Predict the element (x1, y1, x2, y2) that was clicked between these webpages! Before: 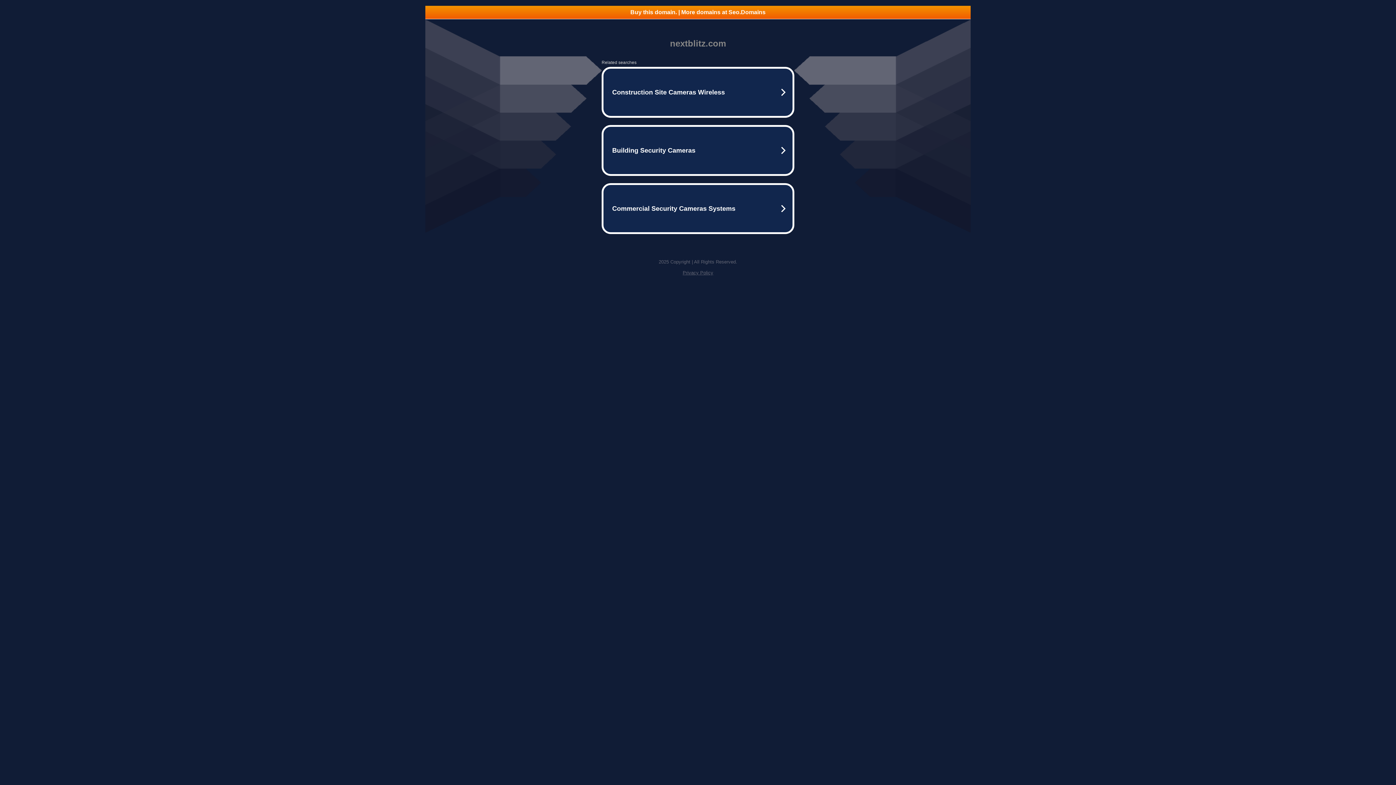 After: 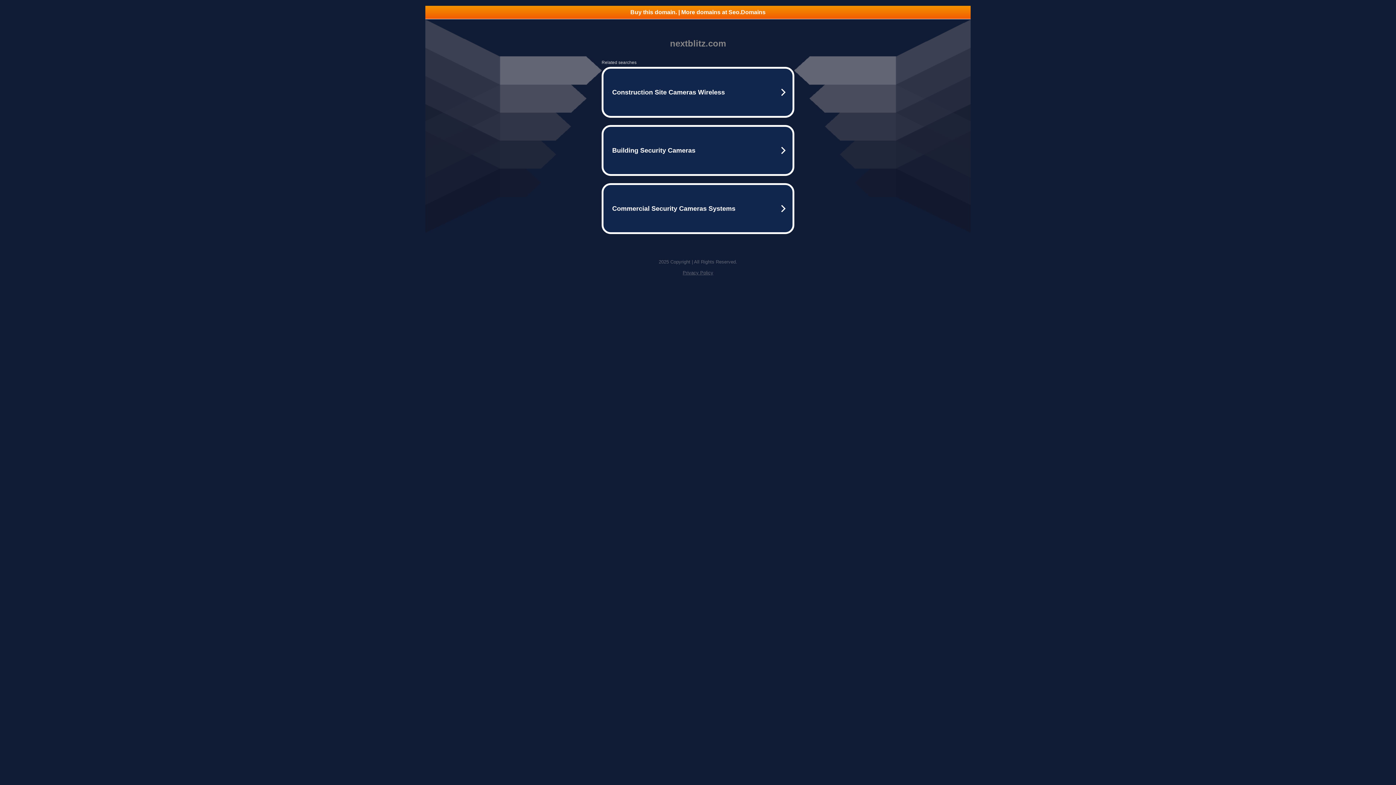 Action: bbox: (682, 270, 713, 275) label: Privacy Policy